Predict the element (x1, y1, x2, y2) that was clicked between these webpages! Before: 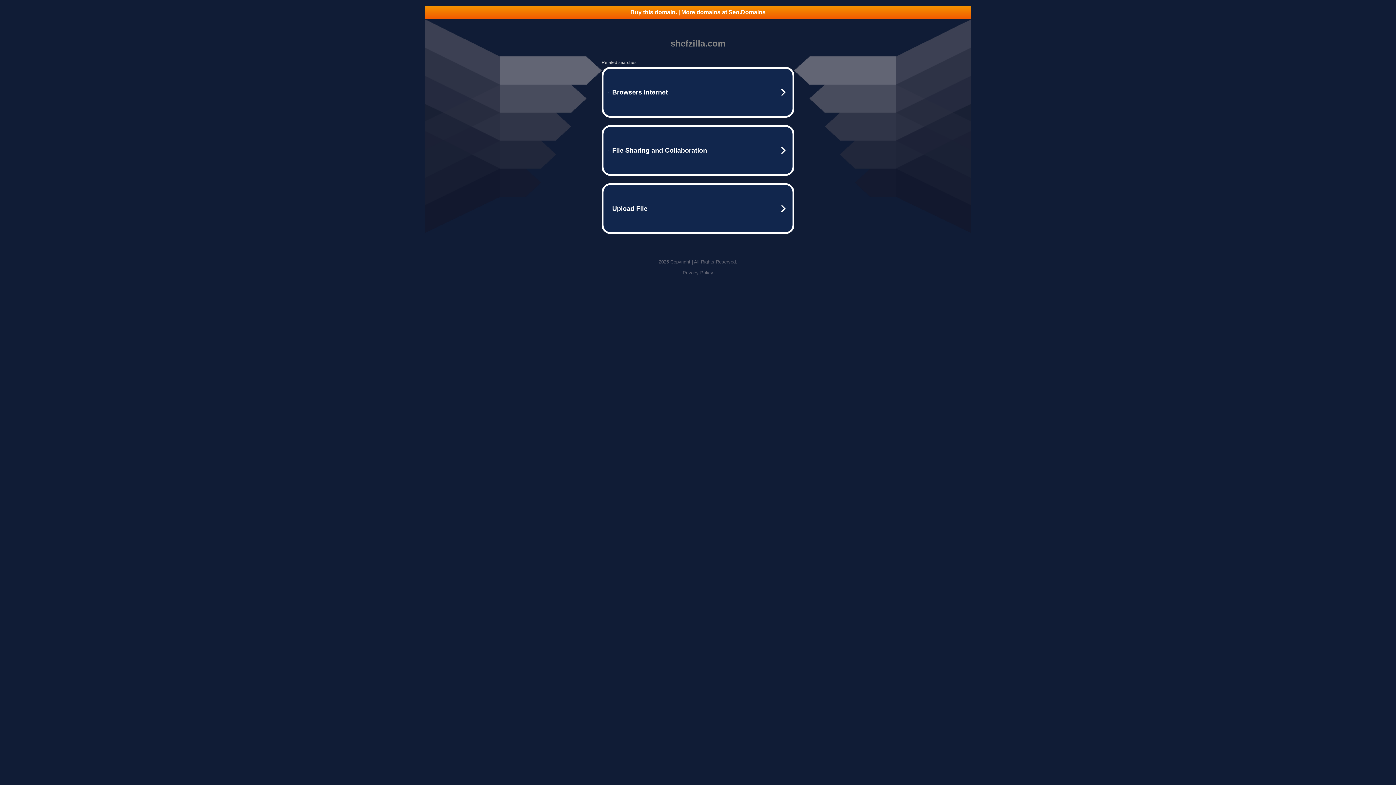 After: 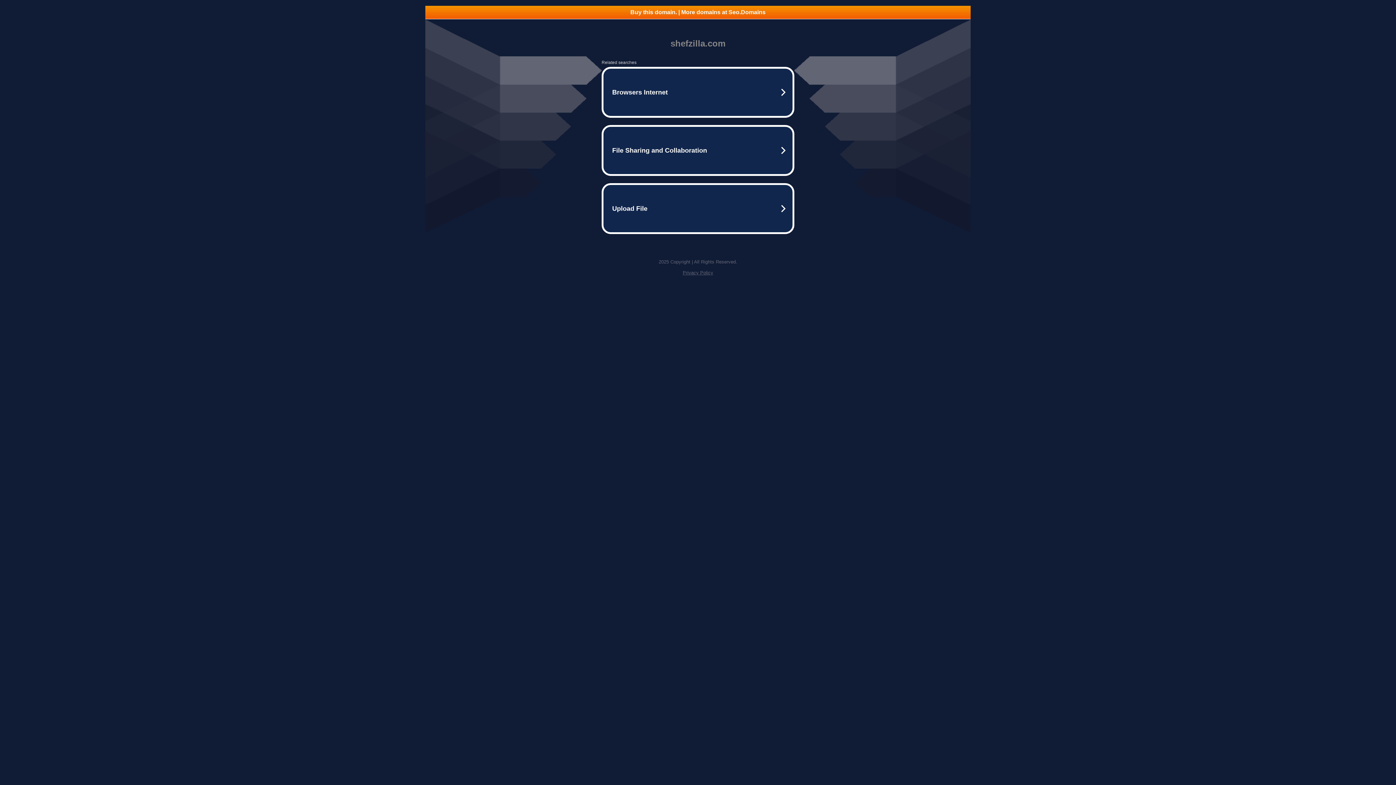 Action: label: Buy this domain. | More domains at Seo.Domains bbox: (425, 5, 970, 18)